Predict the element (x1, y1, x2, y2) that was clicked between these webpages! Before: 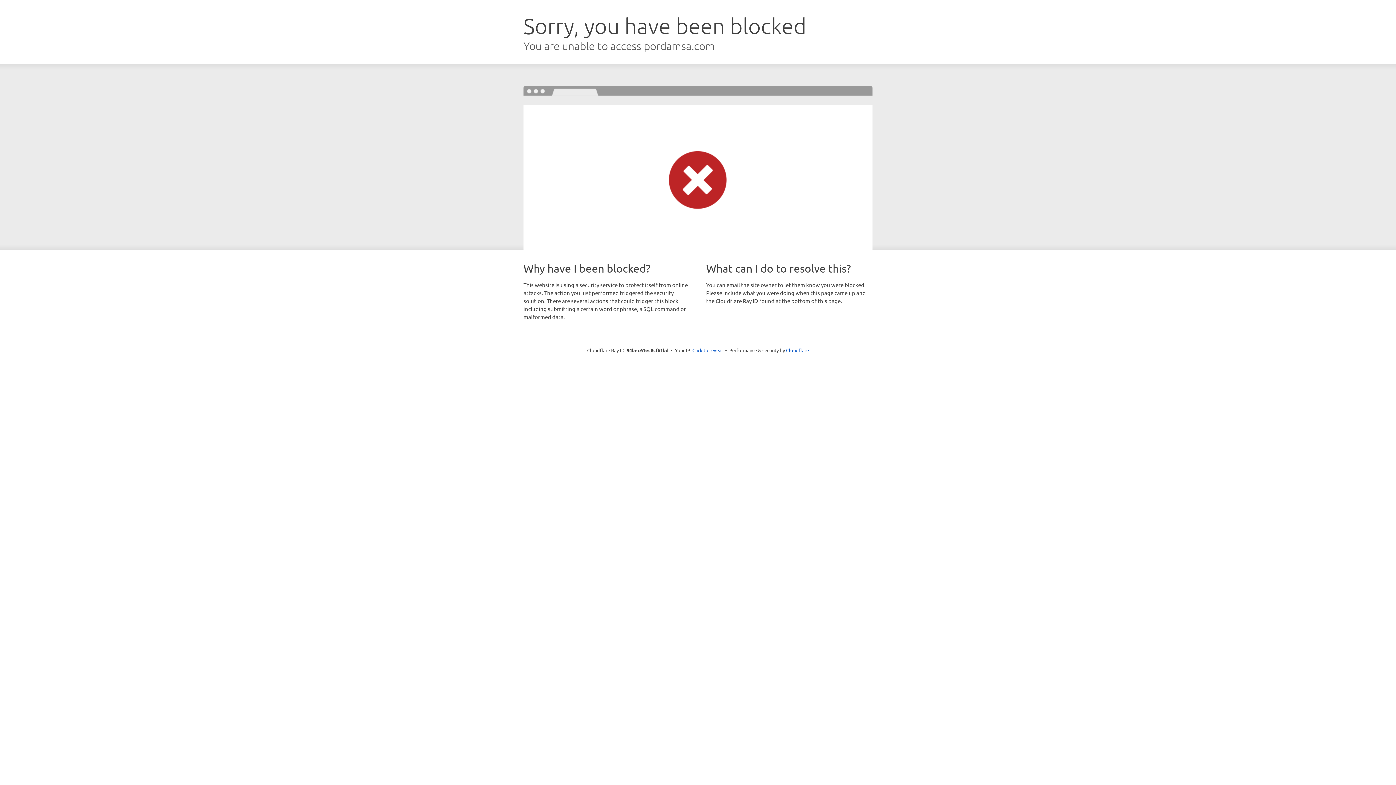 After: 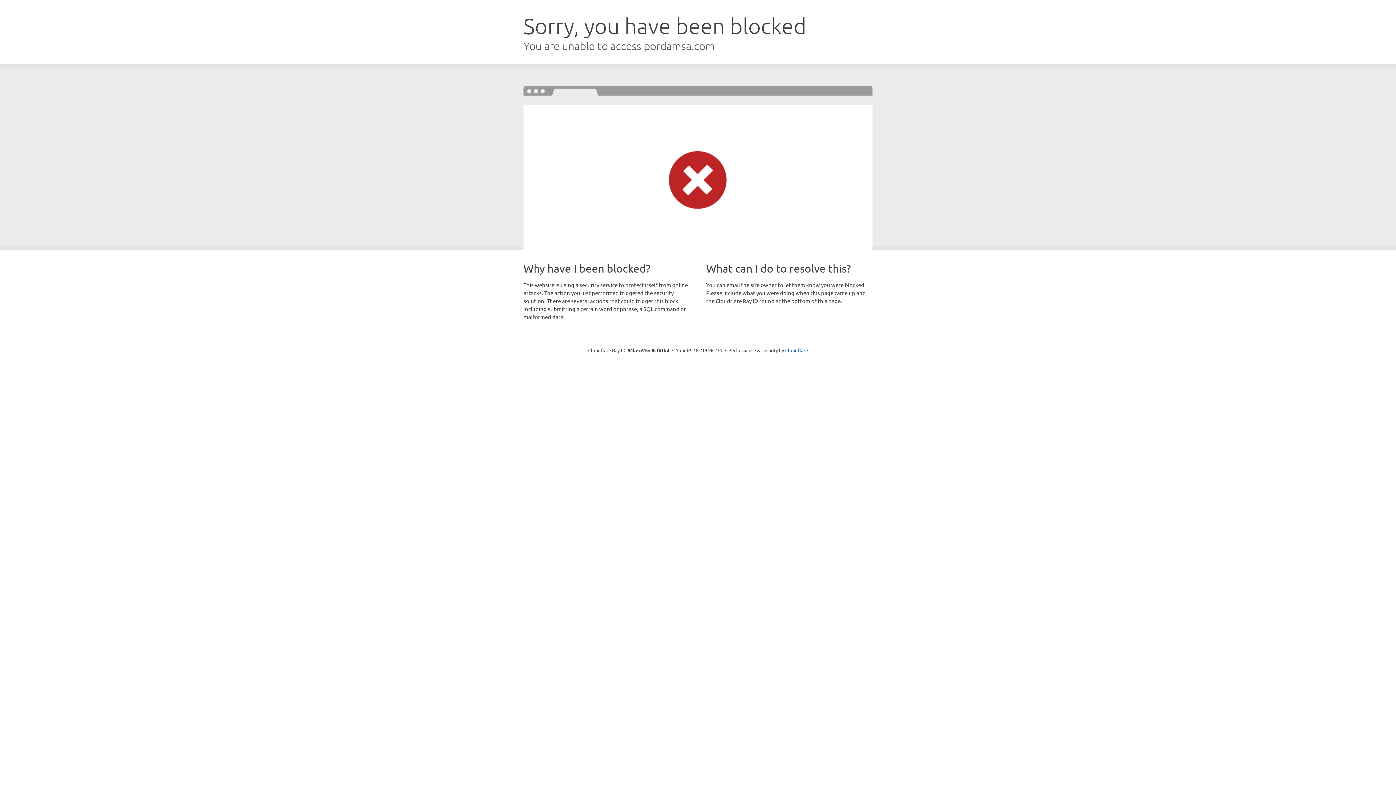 Action: bbox: (692, 346, 723, 353) label: Click to reveal